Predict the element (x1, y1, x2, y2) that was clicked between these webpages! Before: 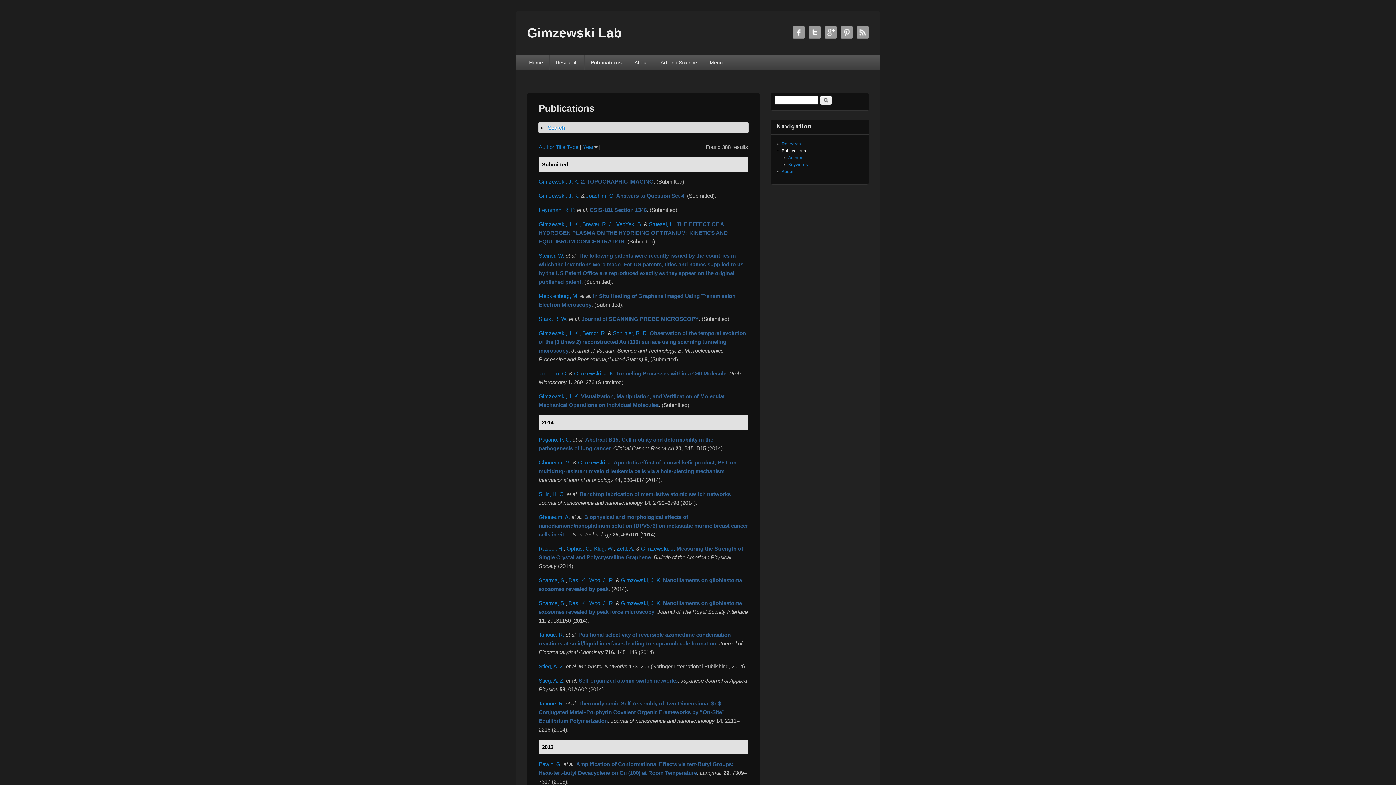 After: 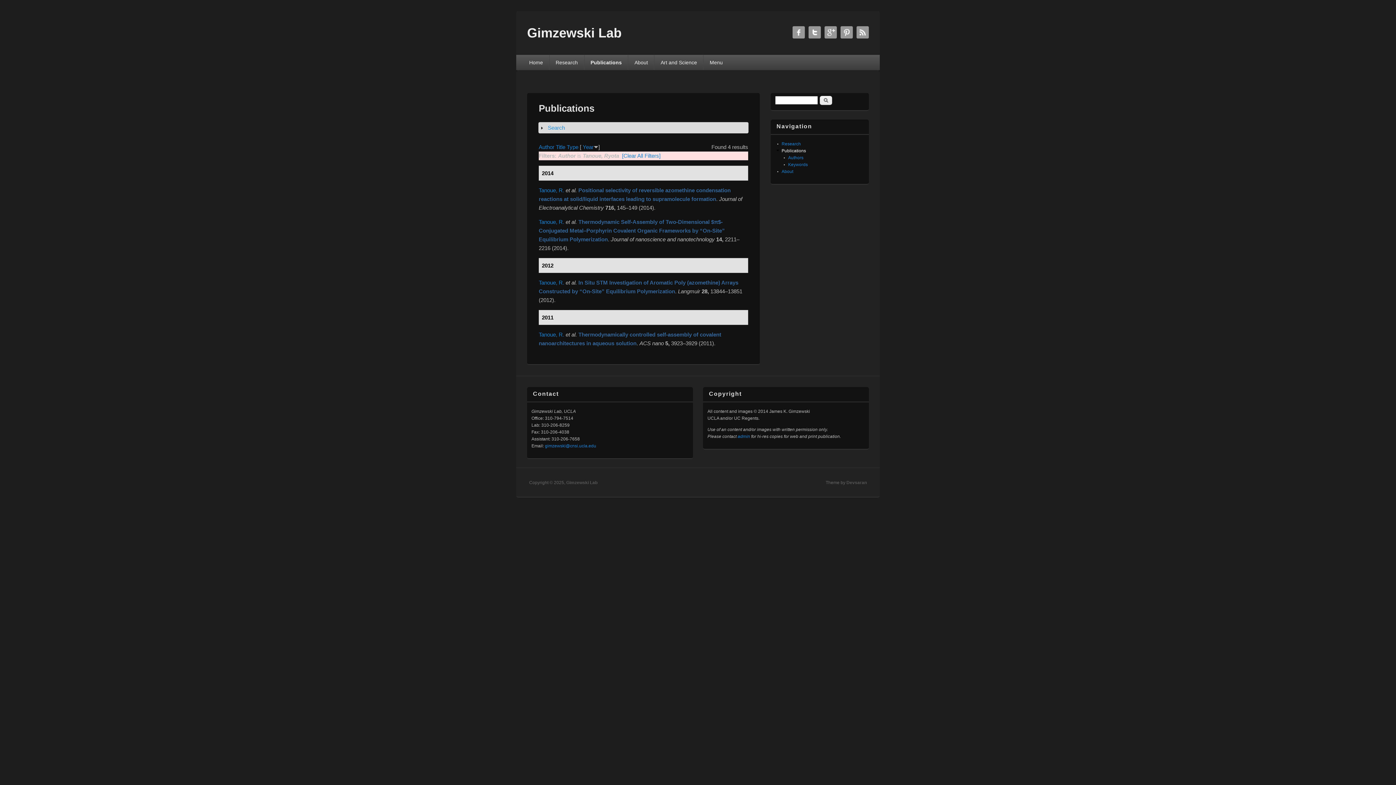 Action: label: Tanoue, R. bbox: (538, 700, 564, 707)